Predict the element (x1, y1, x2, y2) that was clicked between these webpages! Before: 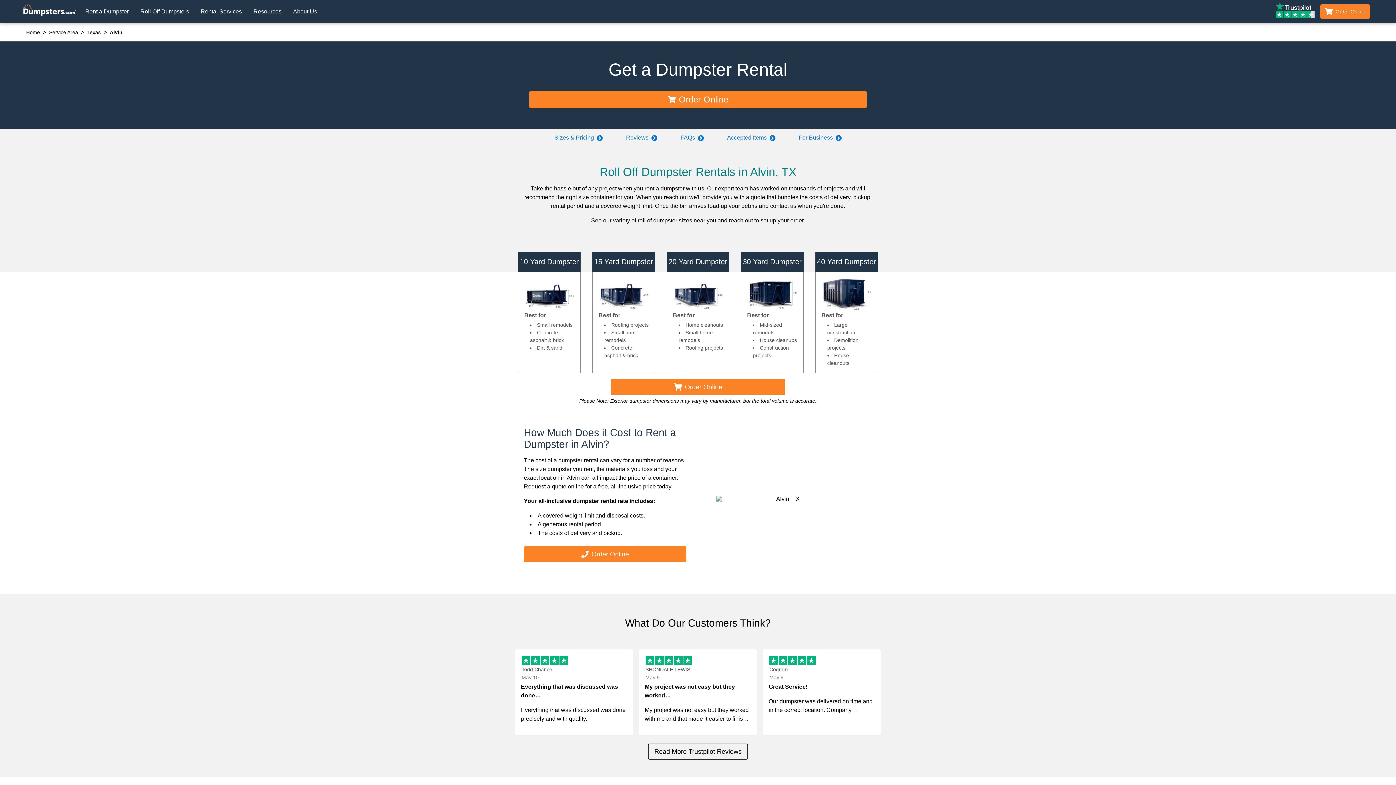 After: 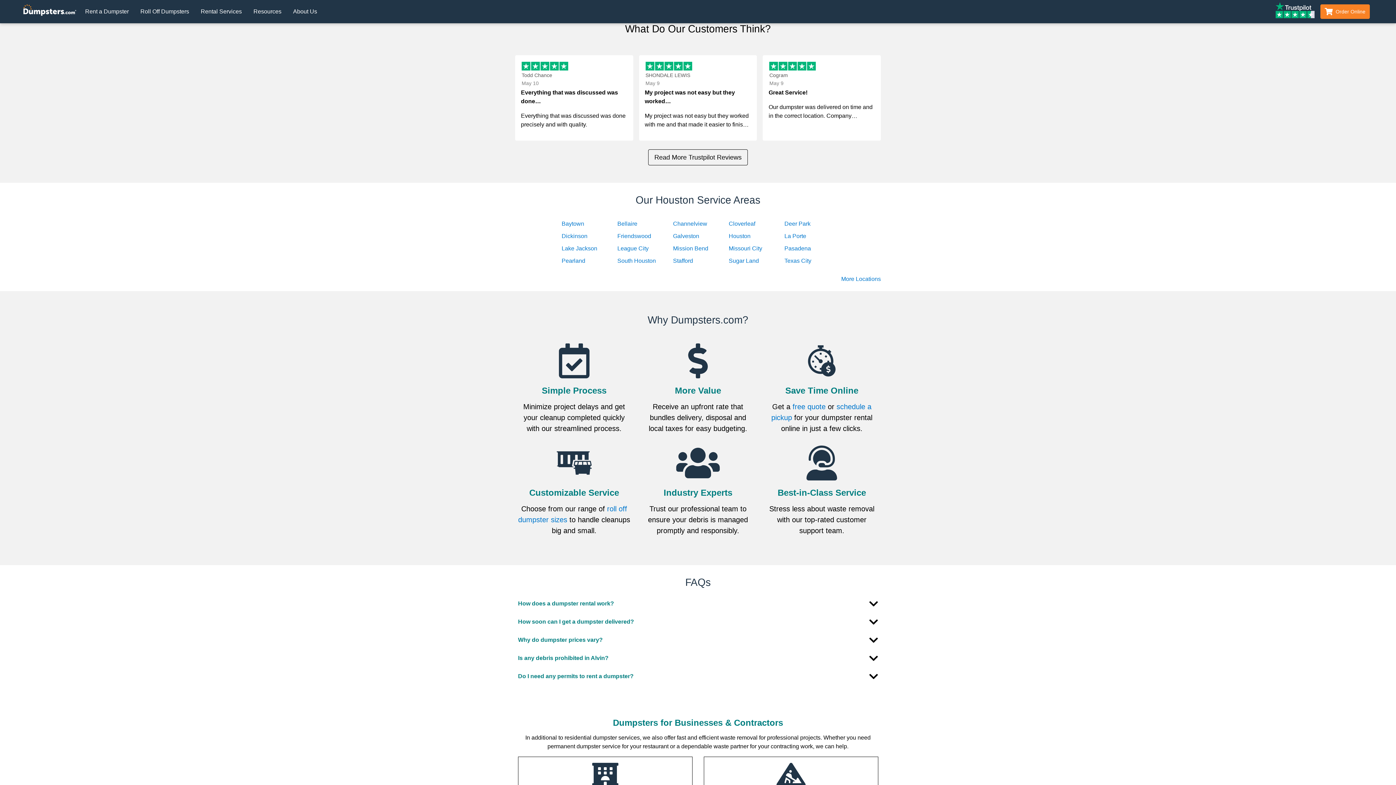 Action: label: Reviews bbox: (614, 128, 669, 146)